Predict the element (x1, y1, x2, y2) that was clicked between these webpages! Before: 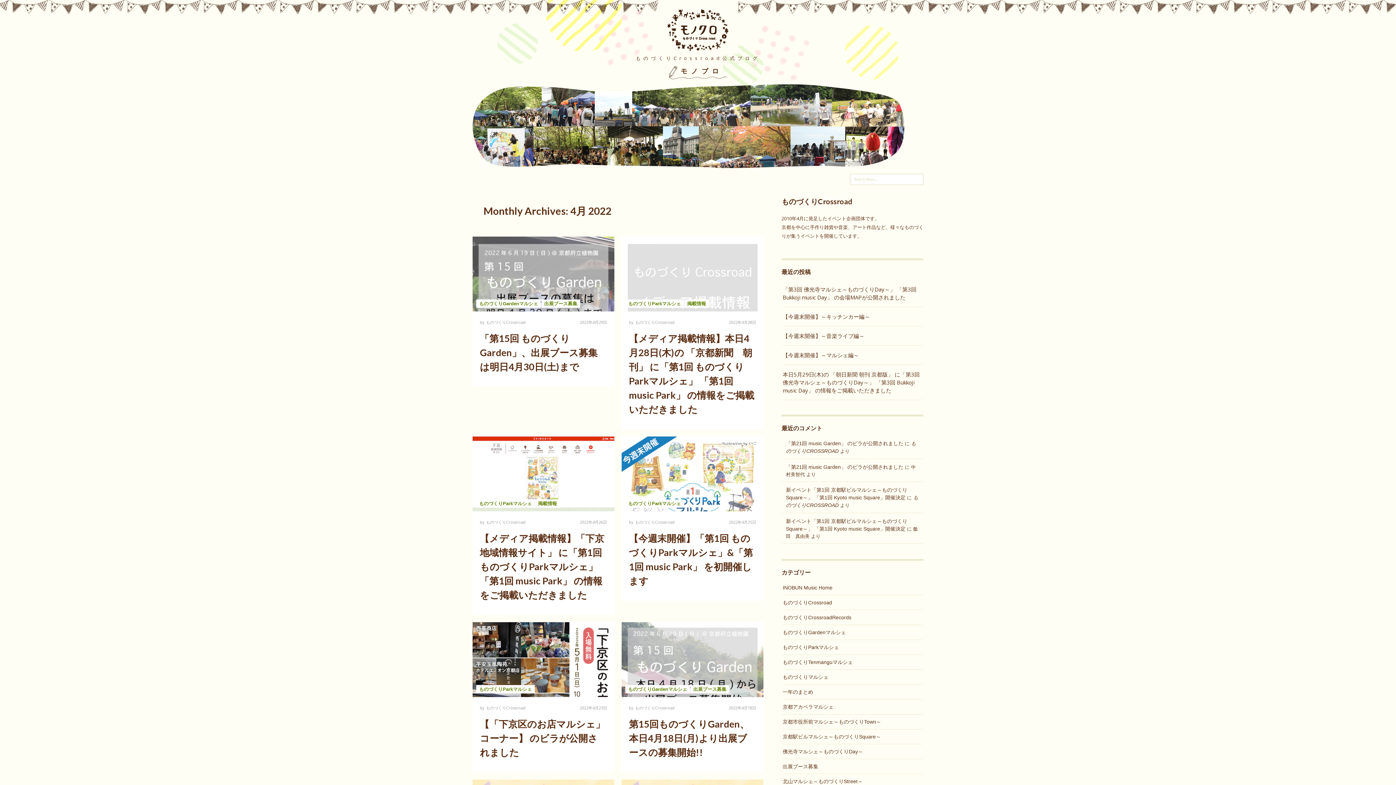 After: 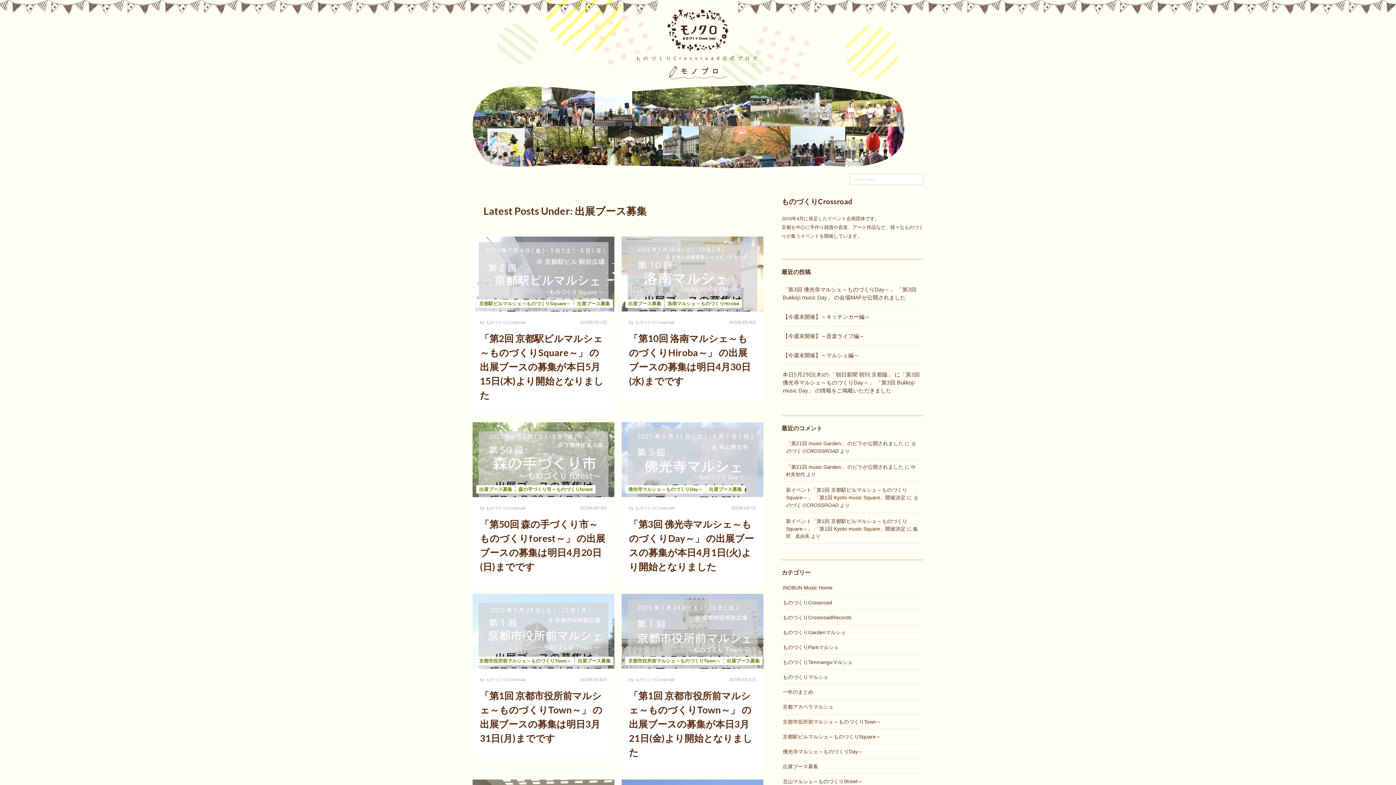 Action: label: 出展ブース募集 bbox: (690, 685, 729, 693)